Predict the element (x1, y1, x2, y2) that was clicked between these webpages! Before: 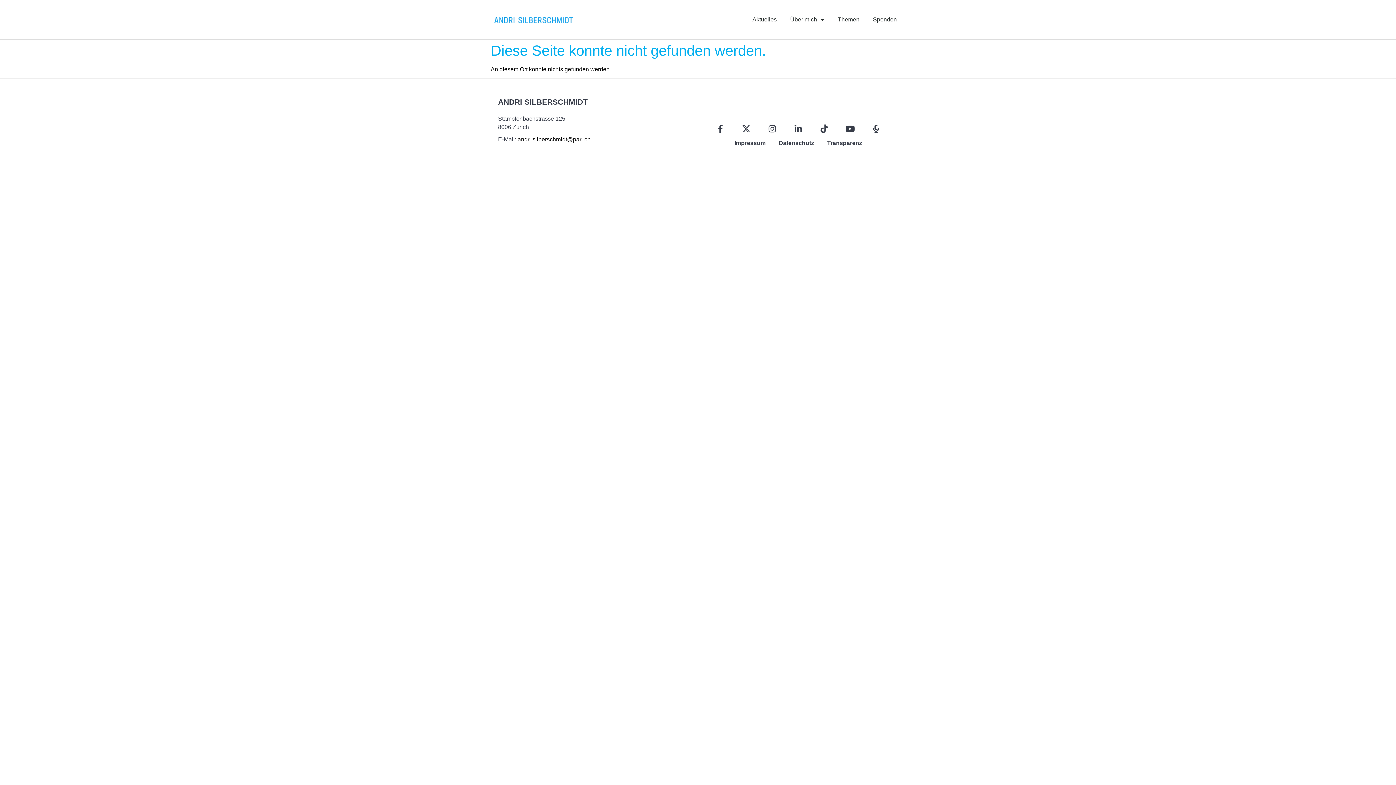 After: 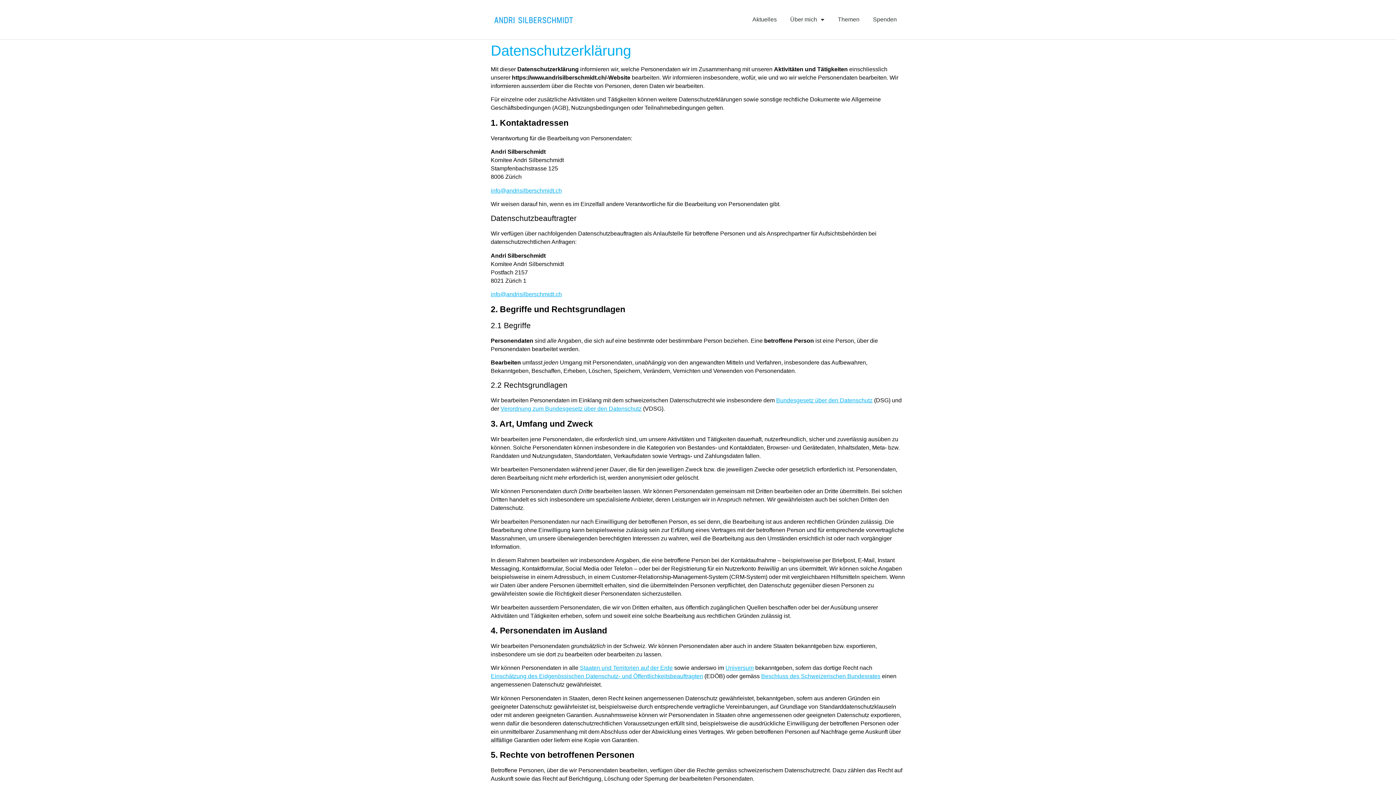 Action: label: Datenschutz bbox: (772, 137, 820, 149)